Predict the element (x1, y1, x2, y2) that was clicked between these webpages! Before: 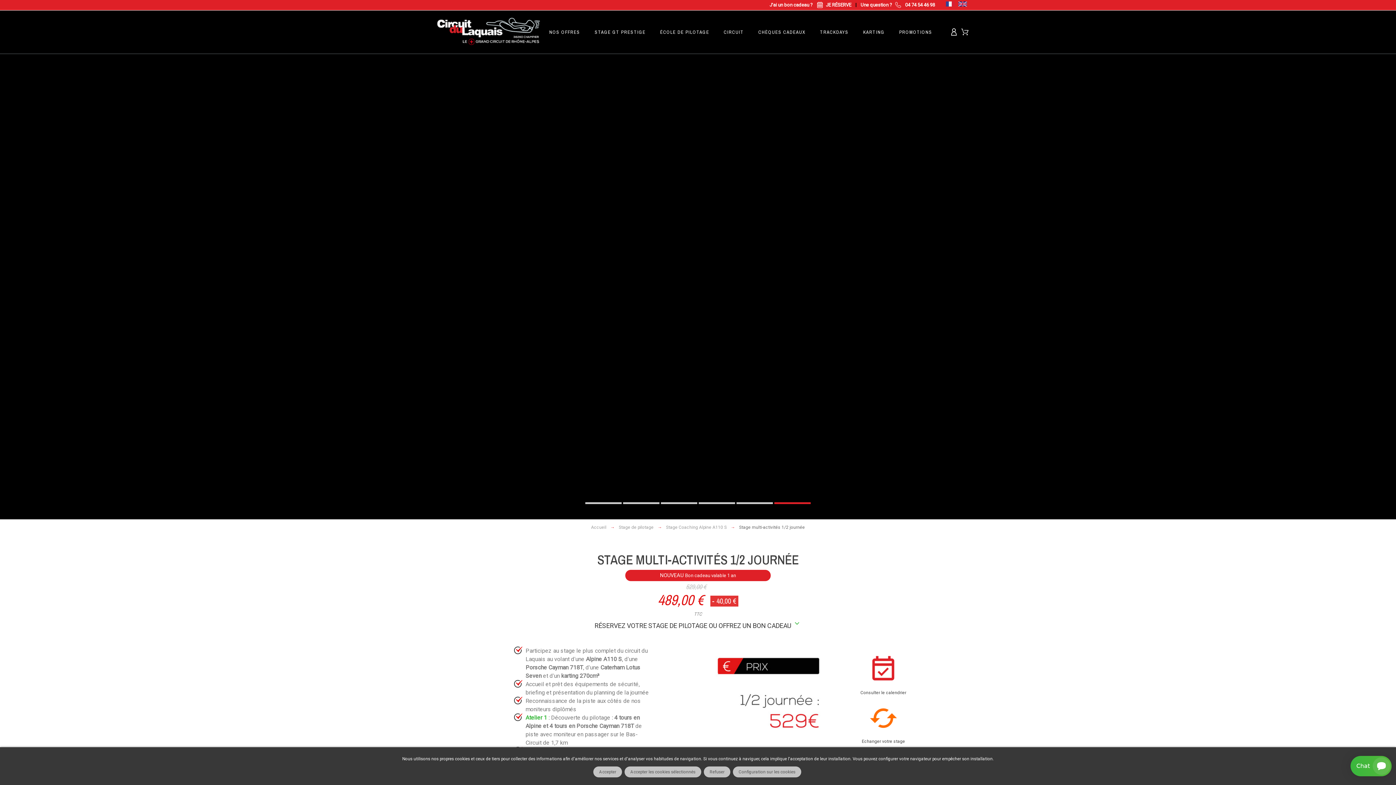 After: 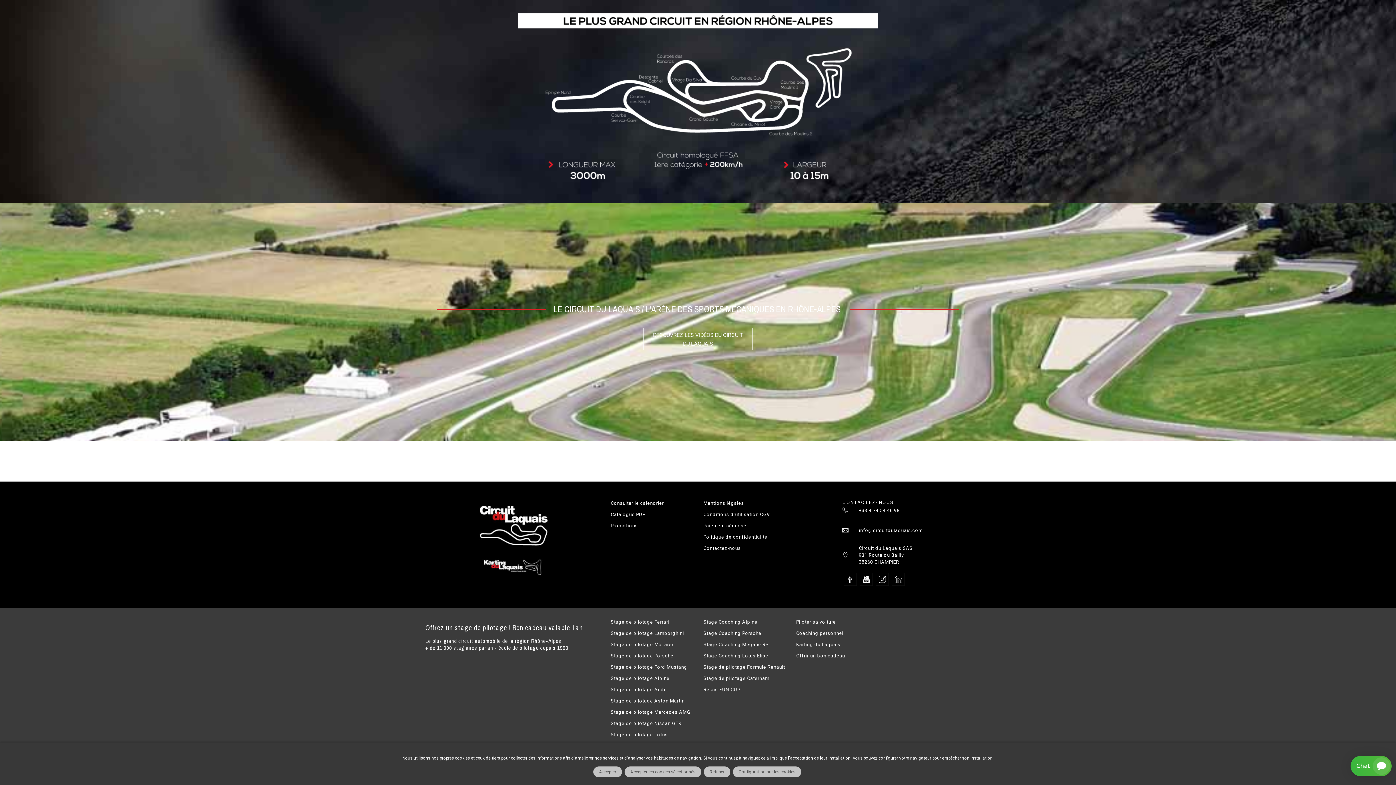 Action: bbox: (716, 21, 751, 42) label: CIRCUIT